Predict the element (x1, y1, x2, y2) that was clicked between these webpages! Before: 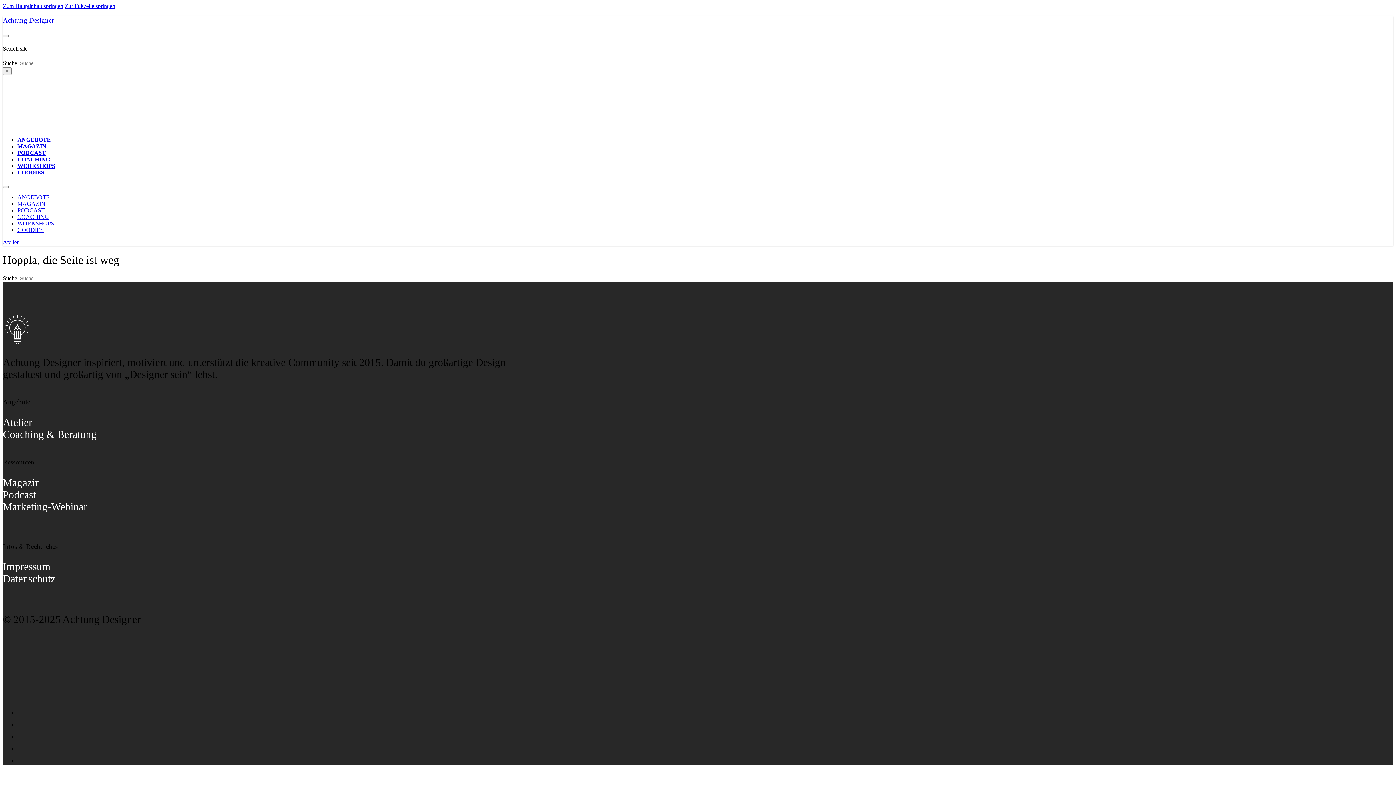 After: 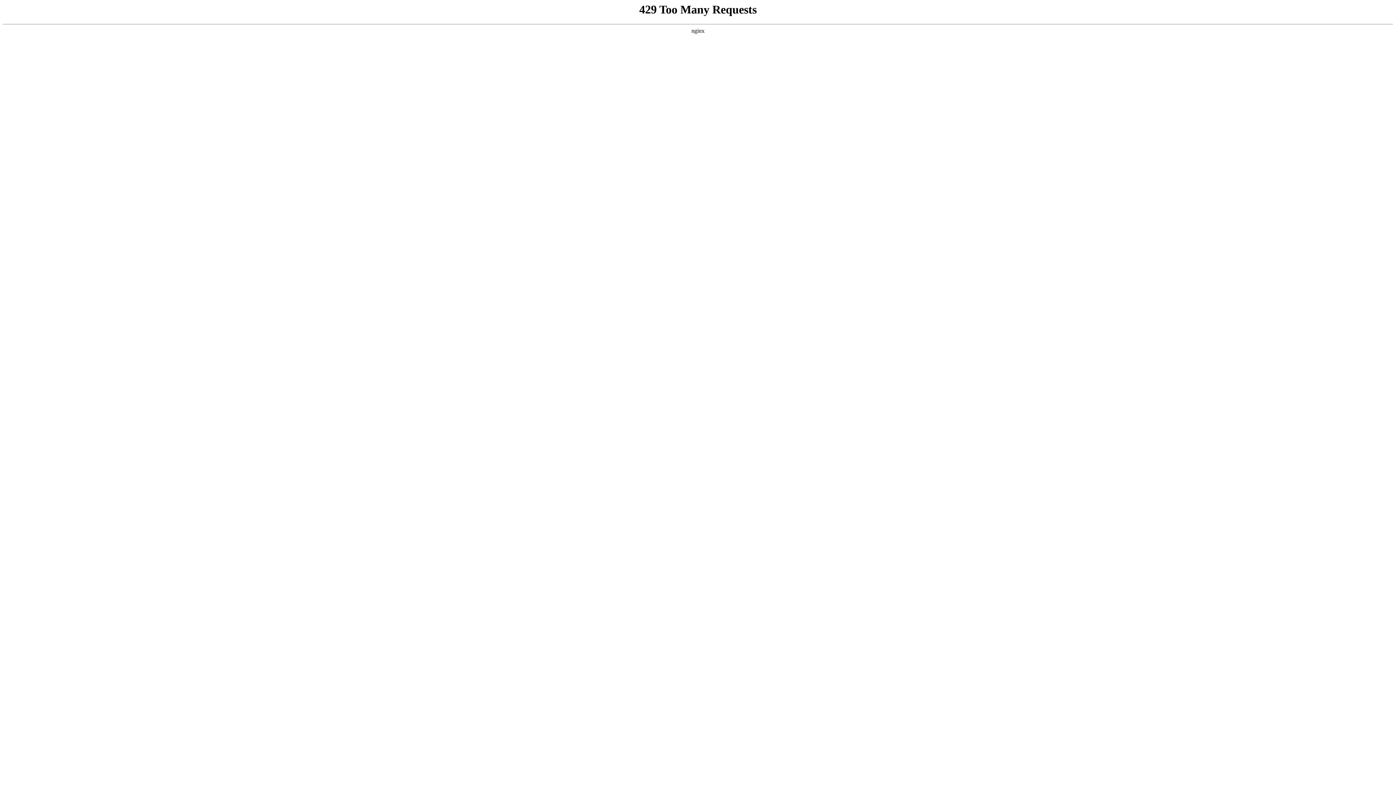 Action: label: GOODIES bbox: (17, 226, 43, 233)